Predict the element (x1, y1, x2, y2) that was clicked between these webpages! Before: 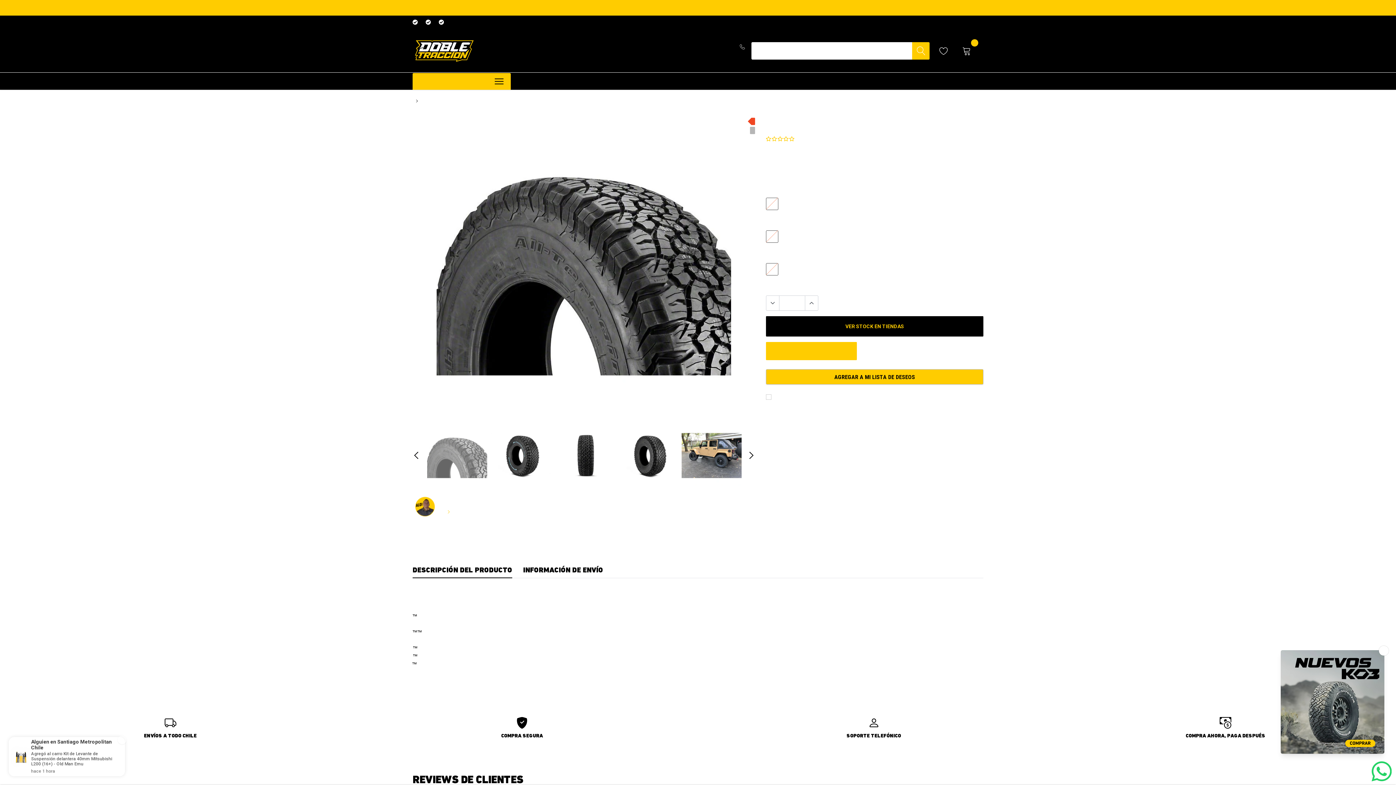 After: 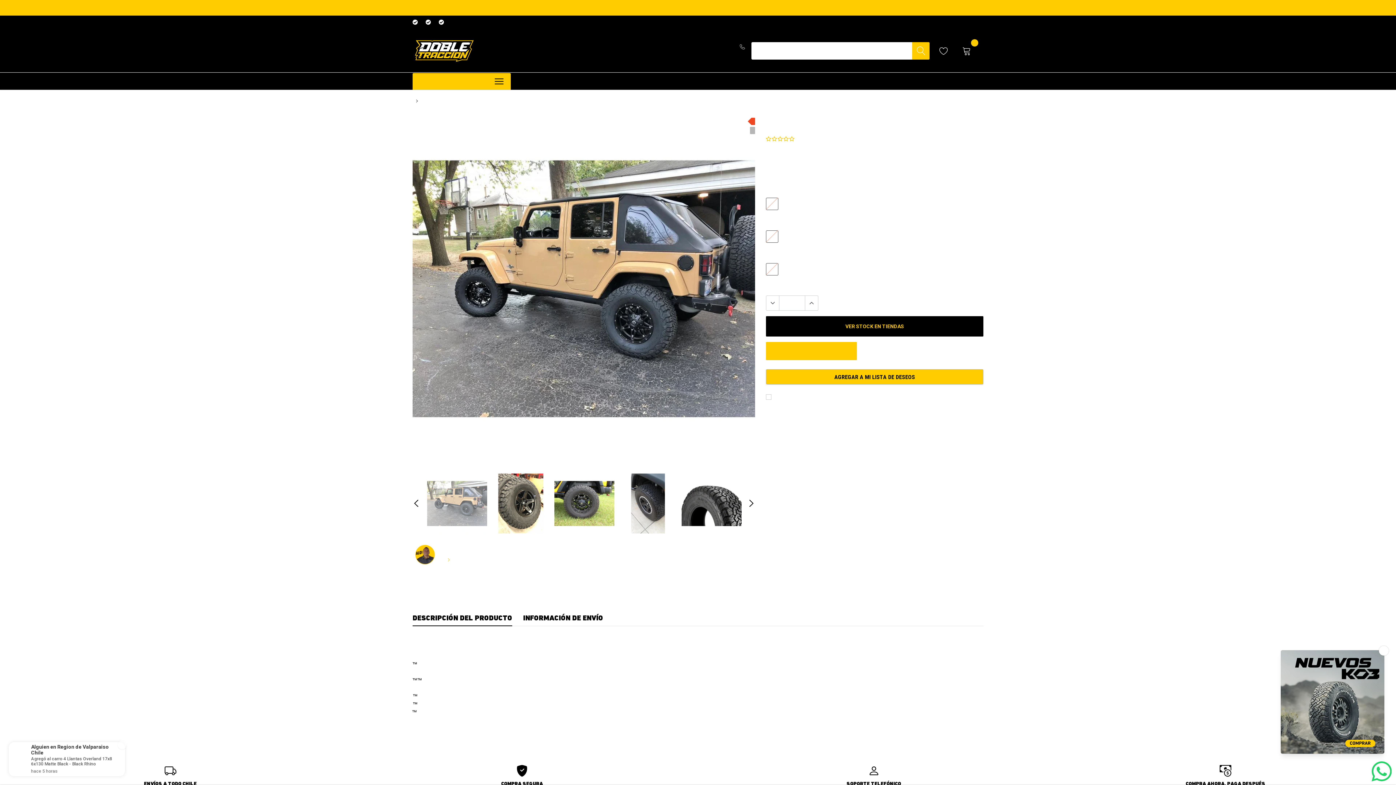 Action: bbox: (681, 425, 741, 485) label: link